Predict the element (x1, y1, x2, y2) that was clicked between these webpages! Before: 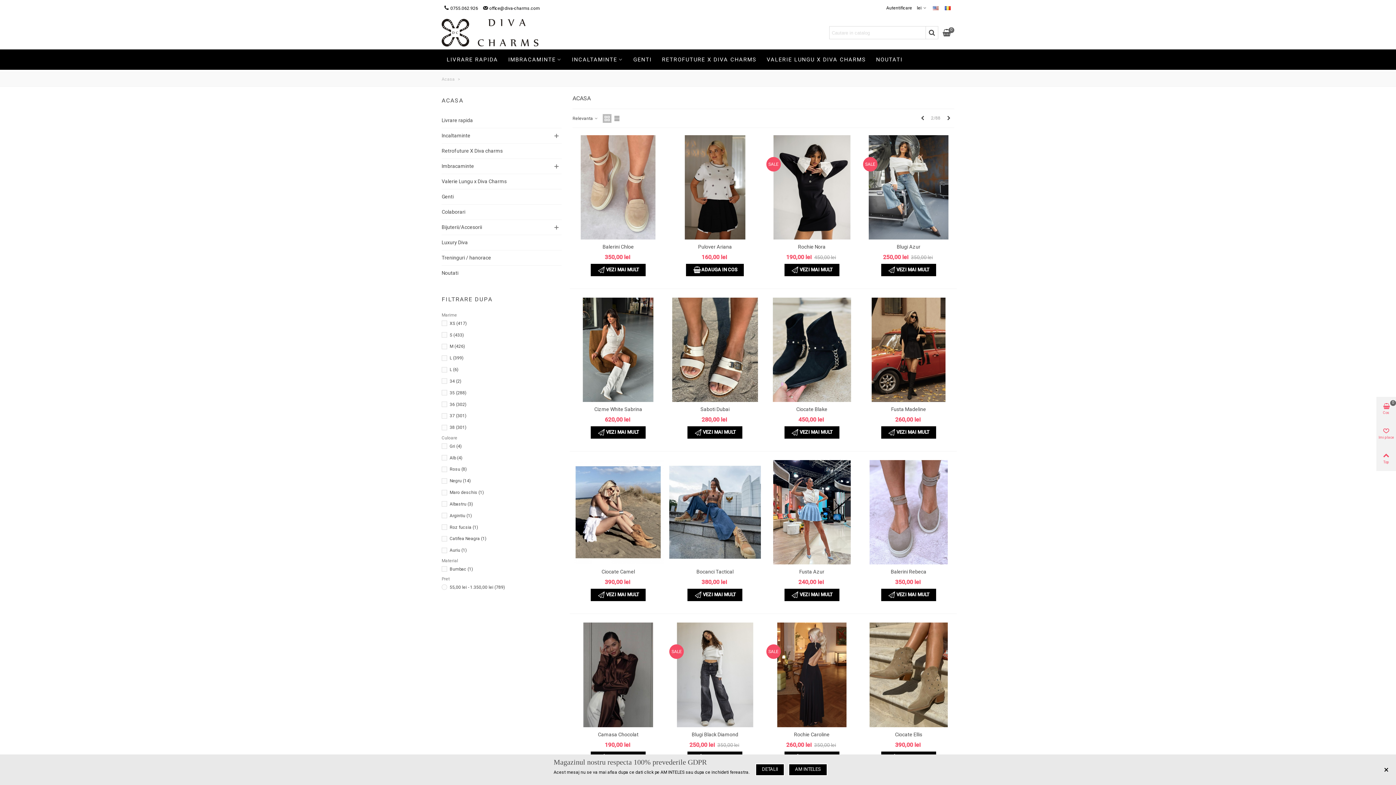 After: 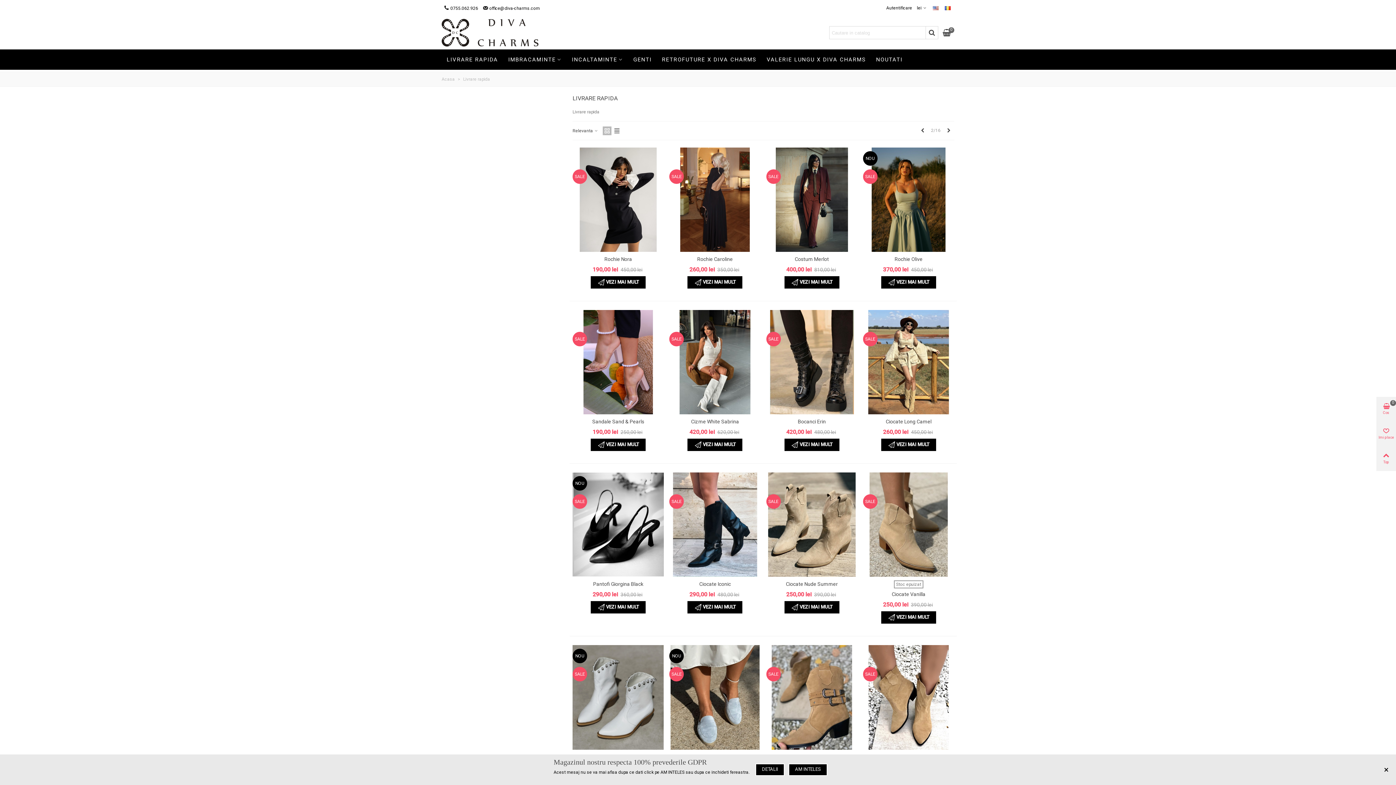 Action: bbox: (441, 113, 561, 128) label: Livrare rapida